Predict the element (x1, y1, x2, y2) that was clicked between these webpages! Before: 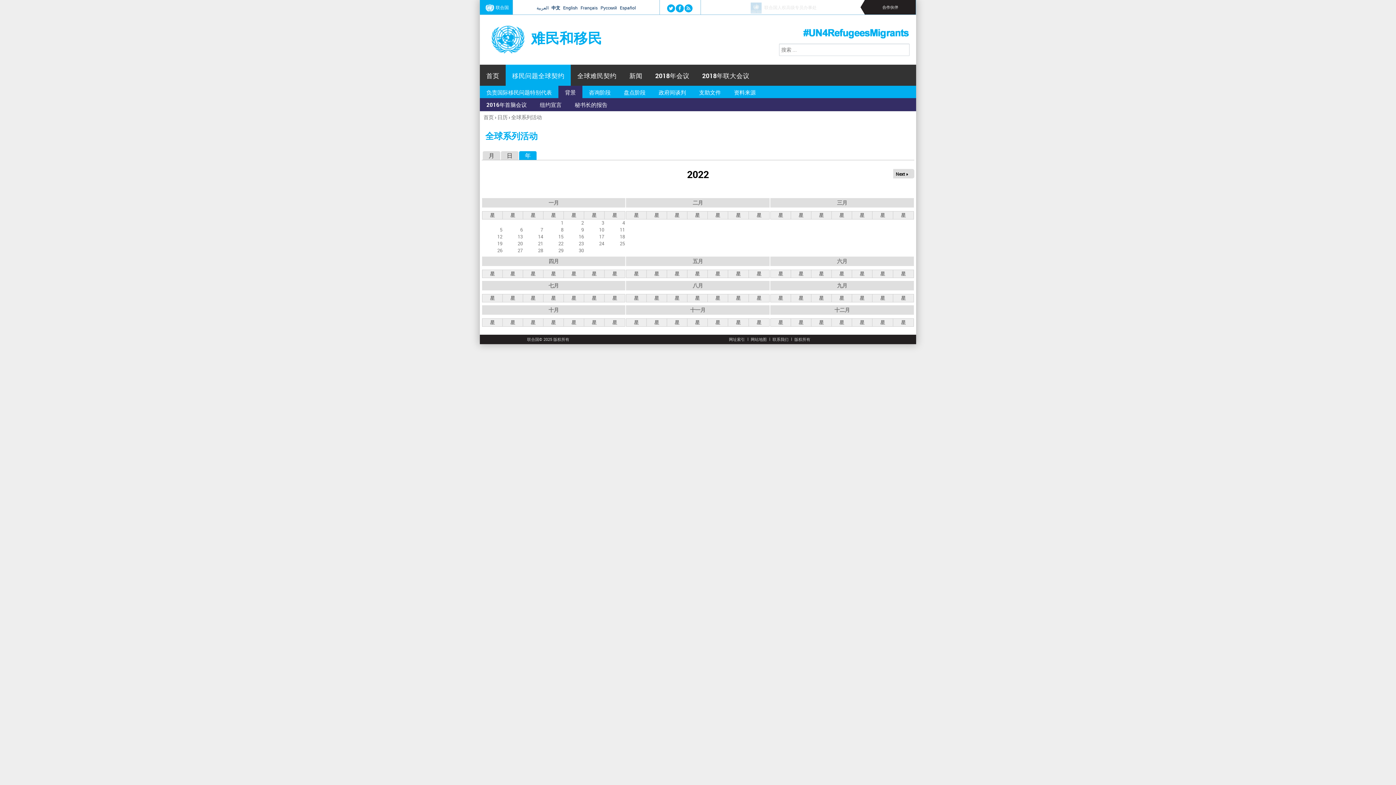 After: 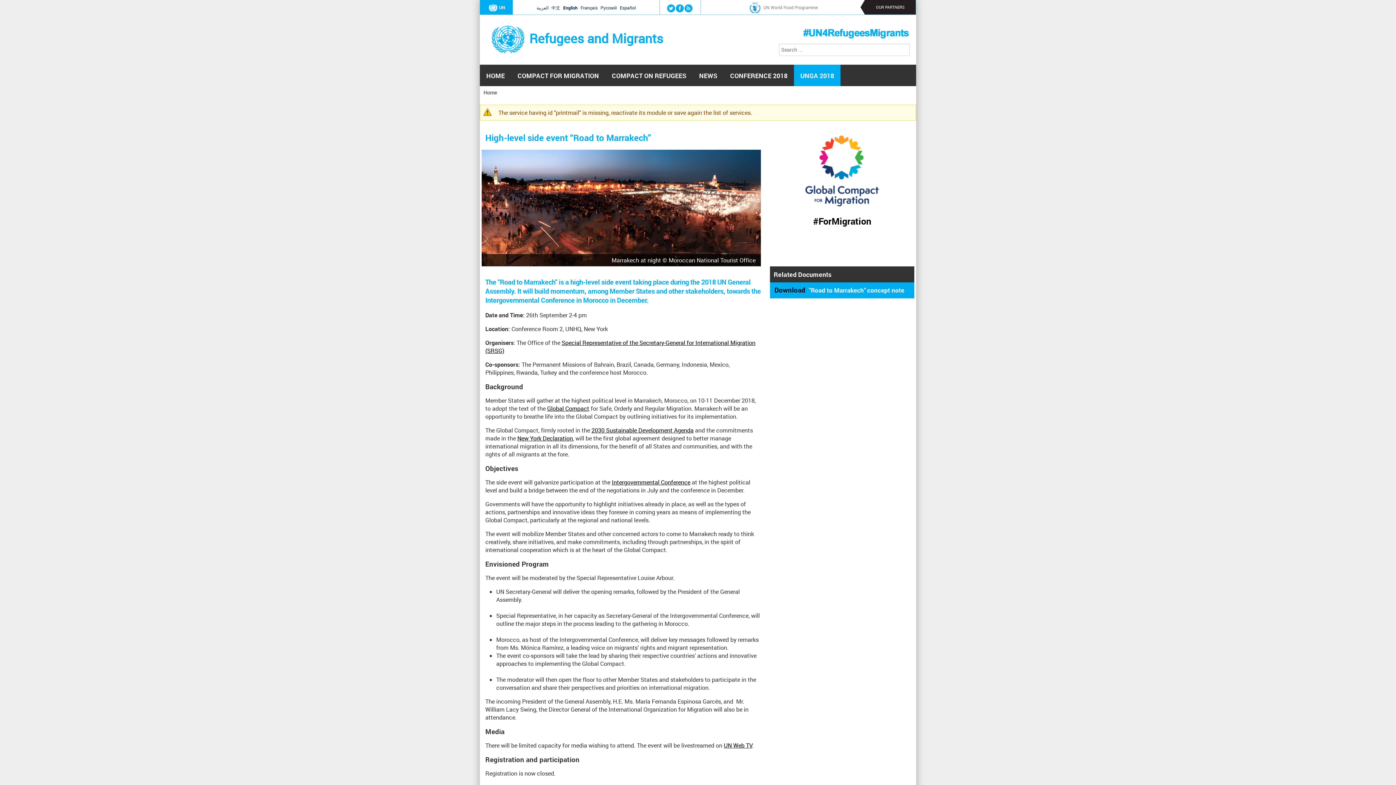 Action: bbox: (695, 64, 756, 86) label: 2018年联大会议